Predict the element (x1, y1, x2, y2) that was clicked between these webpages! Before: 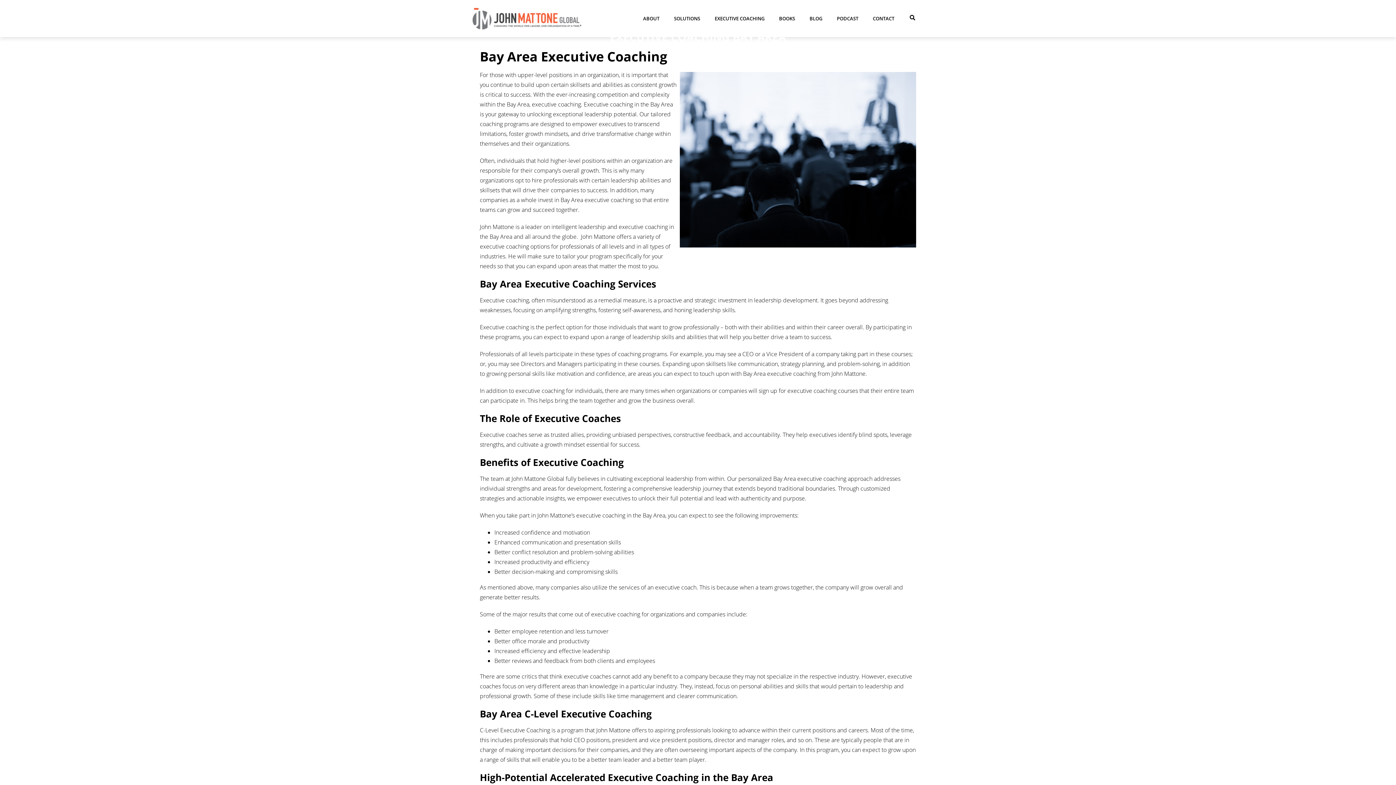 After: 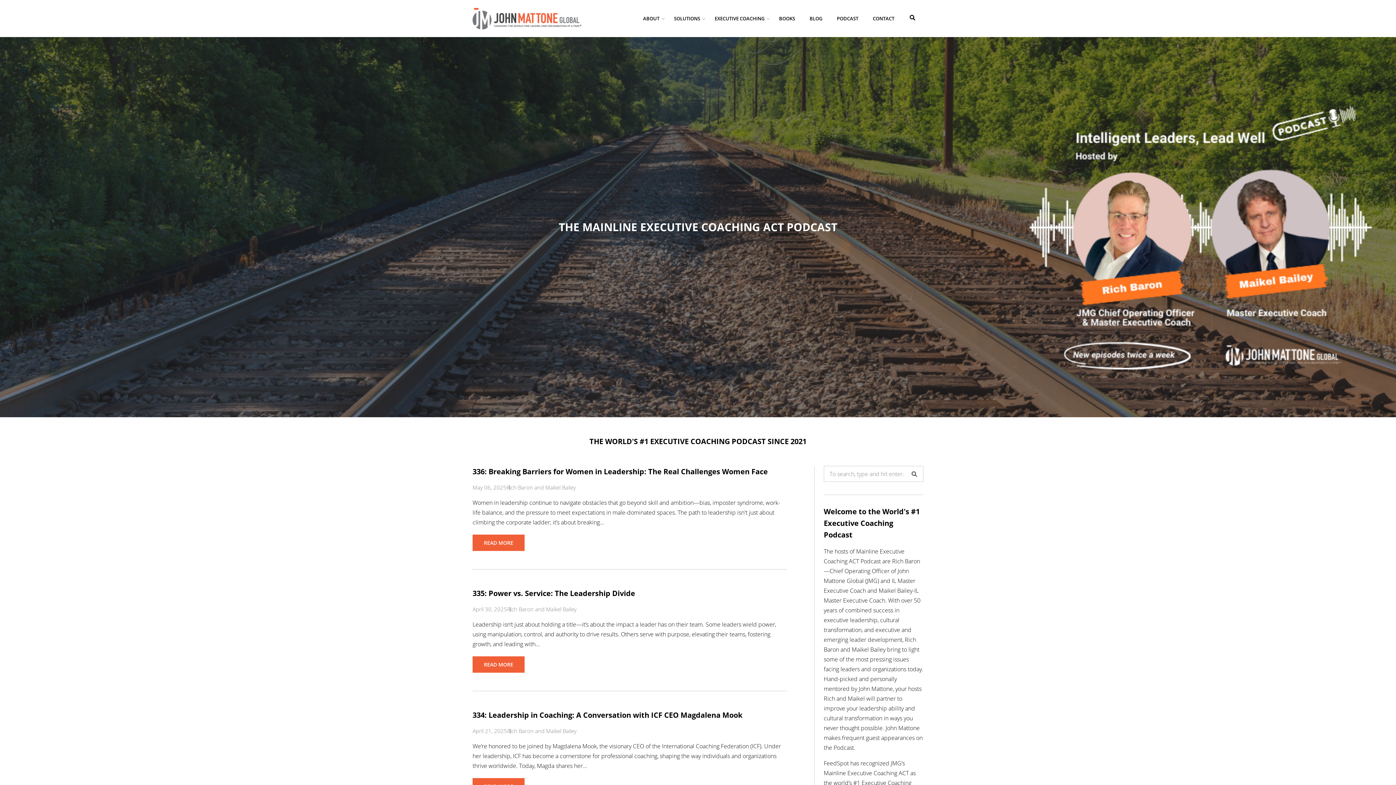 Action: label: PODCAST bbox: (829, 0, 865, 37)